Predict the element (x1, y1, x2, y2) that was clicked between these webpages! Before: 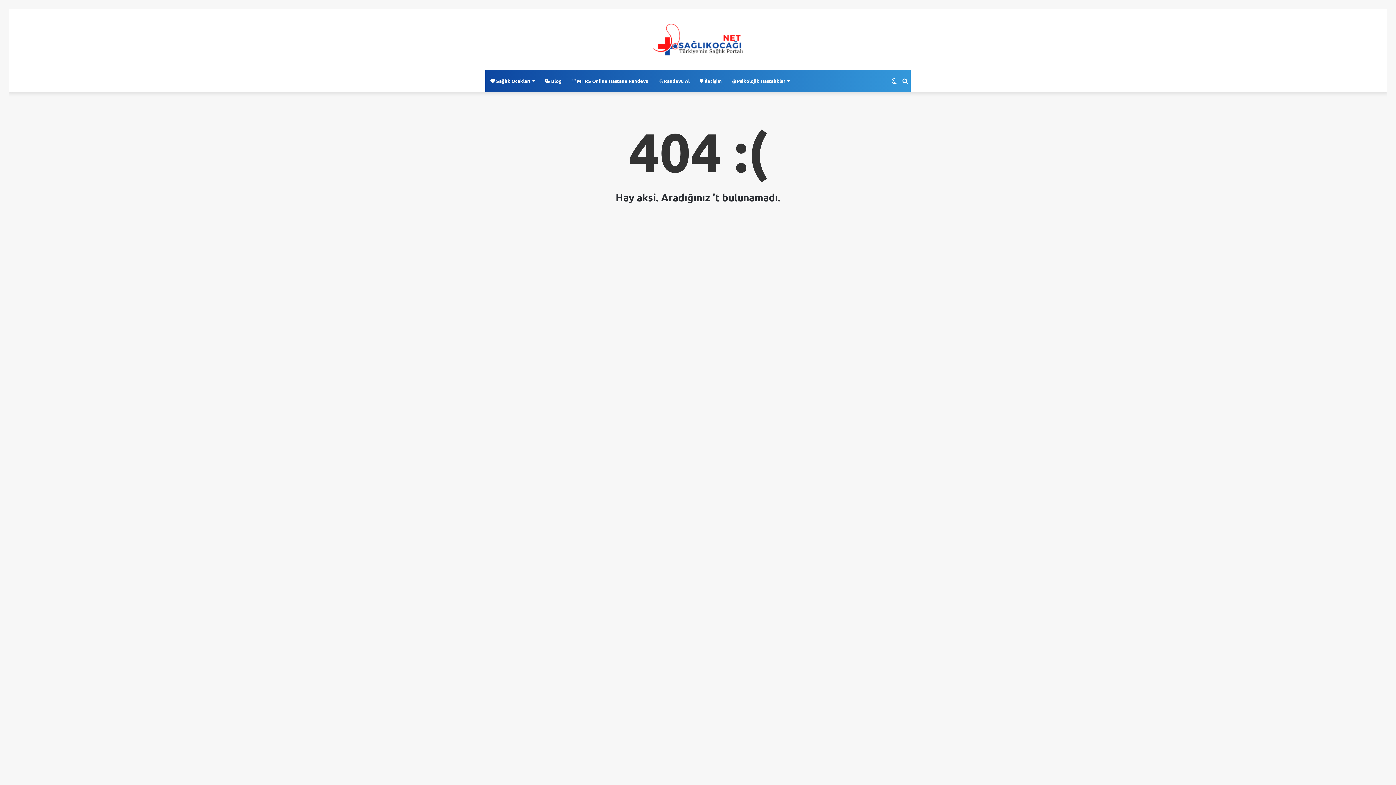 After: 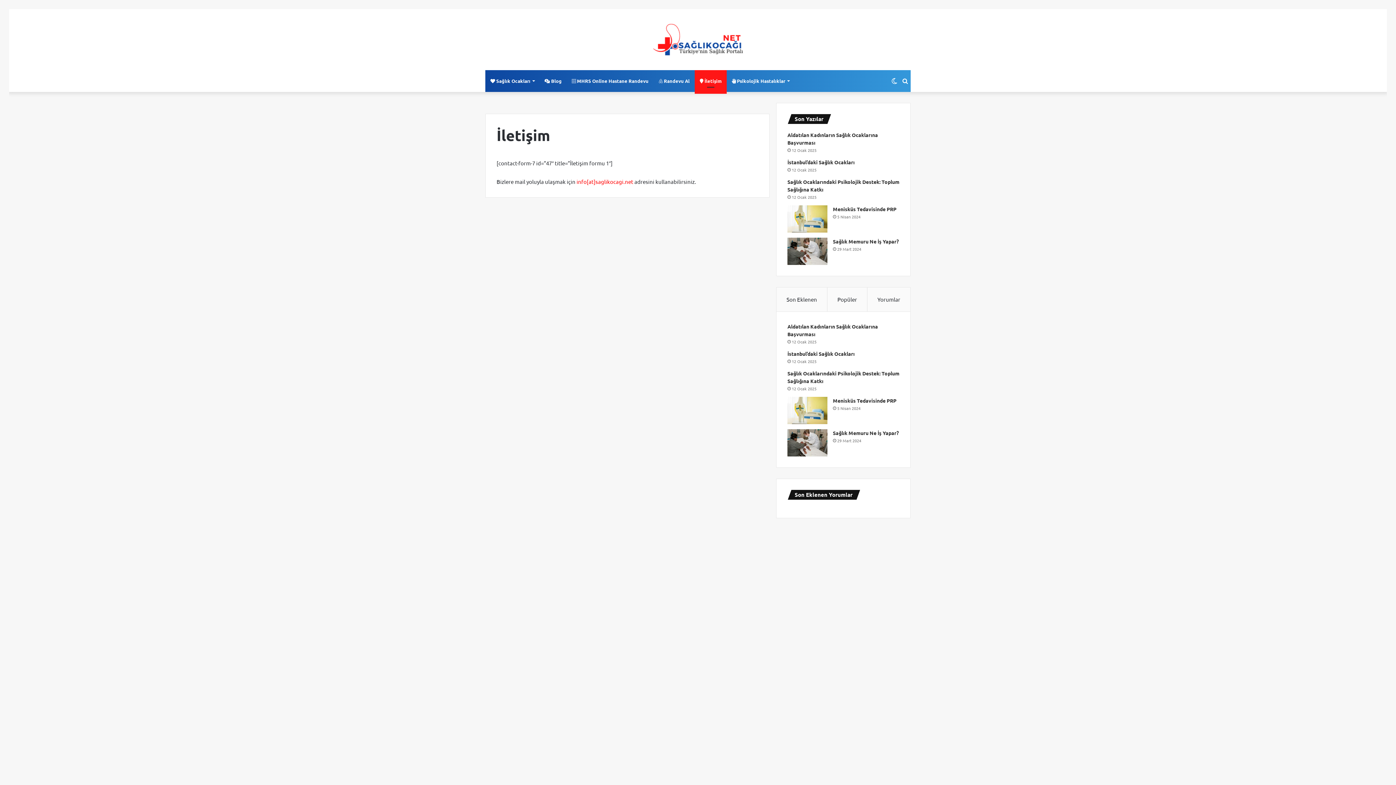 Action: bbox: (694, 70, 726, 92) label:  İletişim